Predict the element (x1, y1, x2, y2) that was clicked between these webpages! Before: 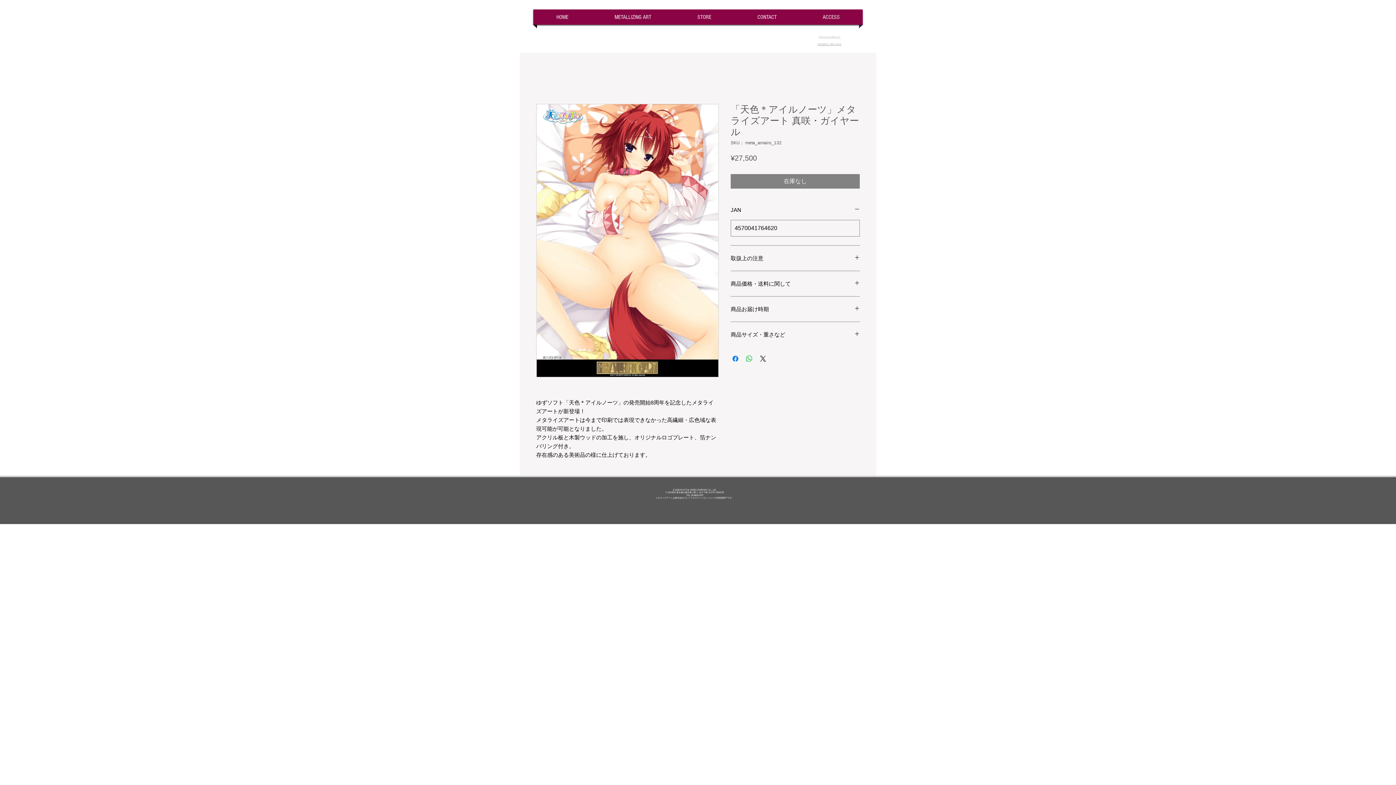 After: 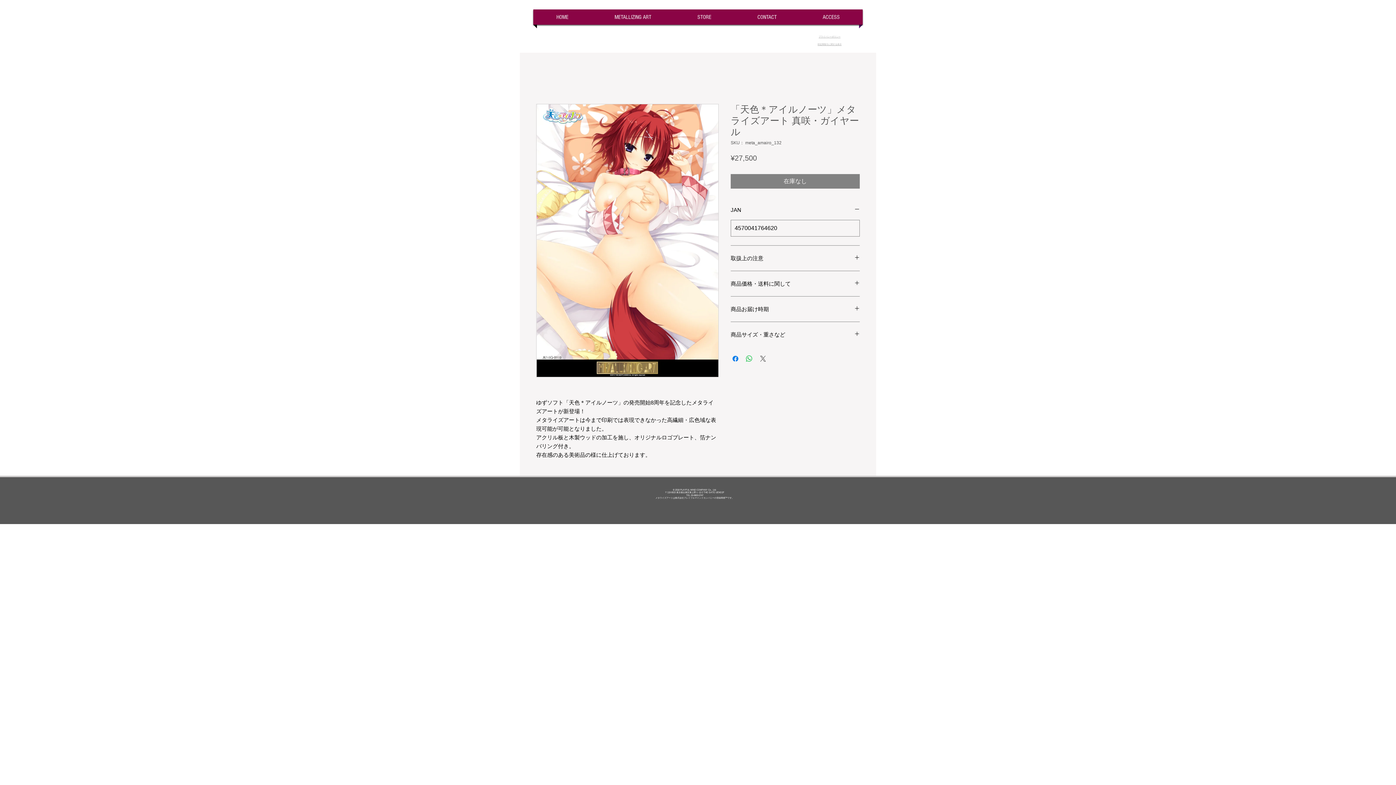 Action: label: Share on X bbox: (758, 354, 767, 363)